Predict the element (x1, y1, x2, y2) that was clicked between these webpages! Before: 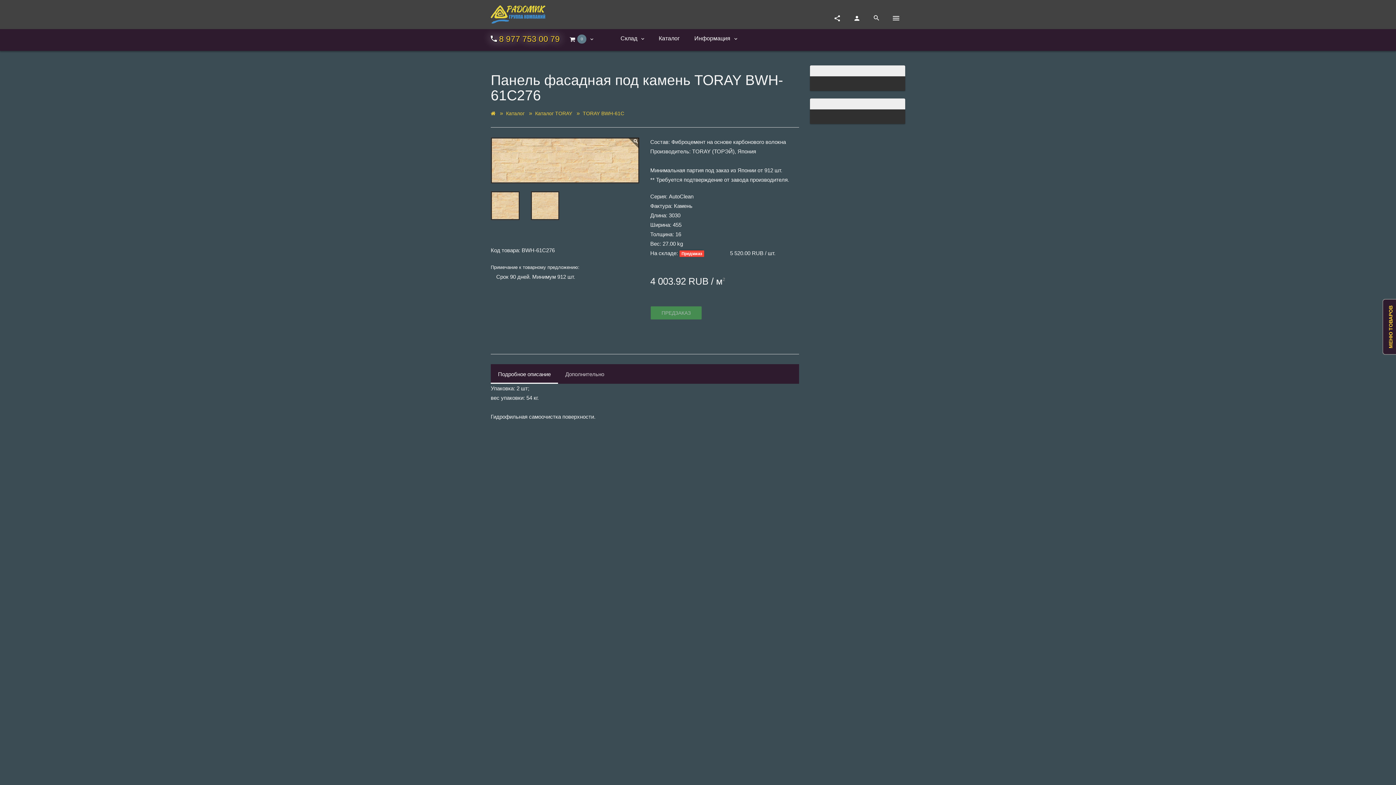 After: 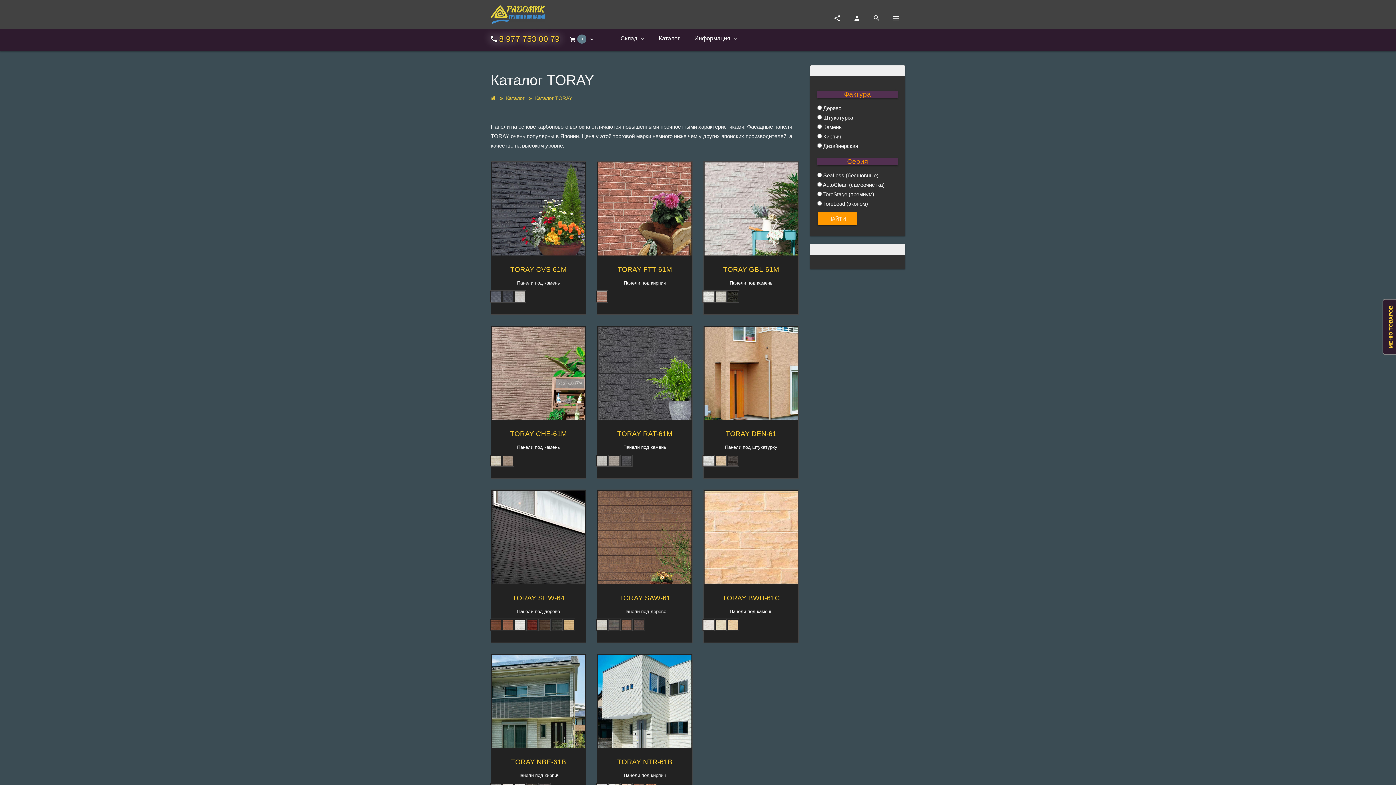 Action: label: Каталог TORAY bbox: (535, 110, 572, 116)